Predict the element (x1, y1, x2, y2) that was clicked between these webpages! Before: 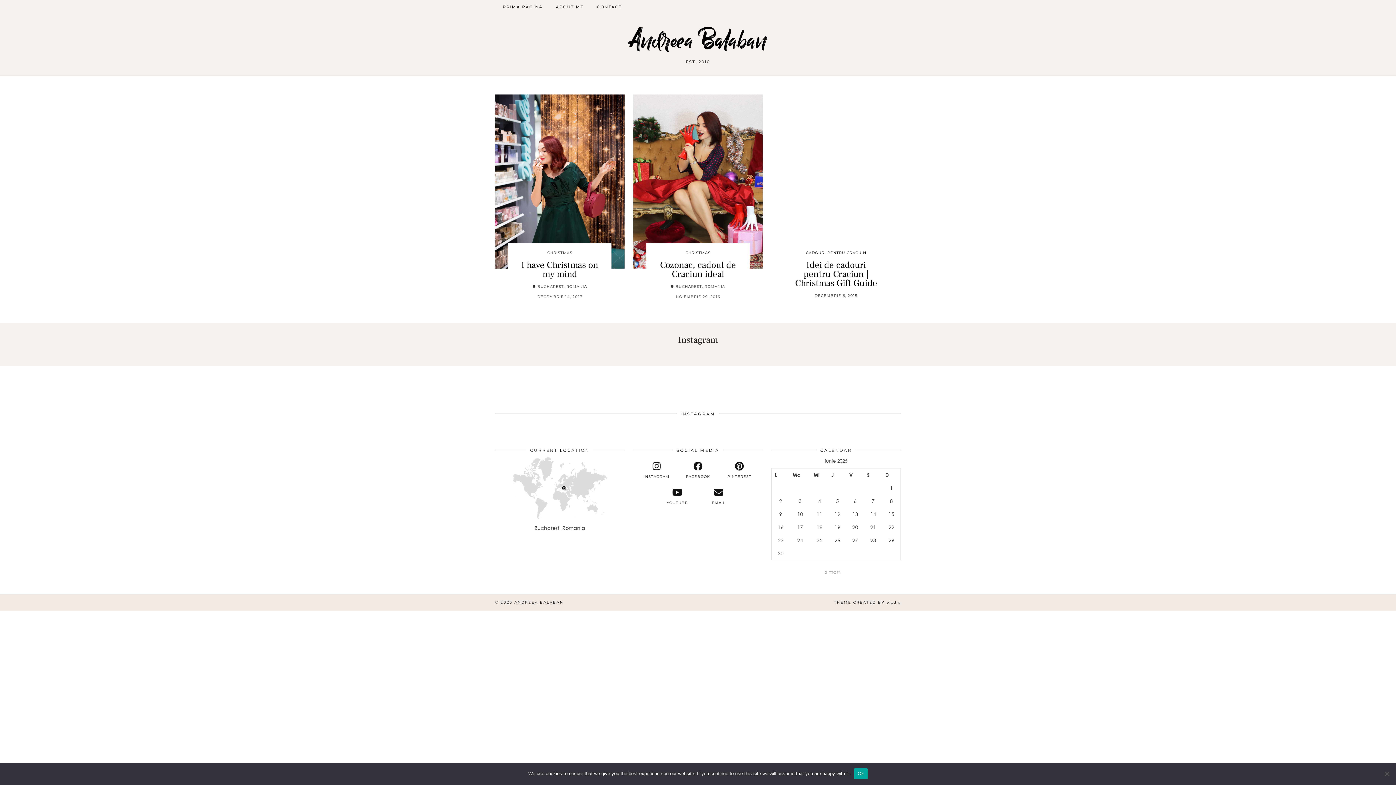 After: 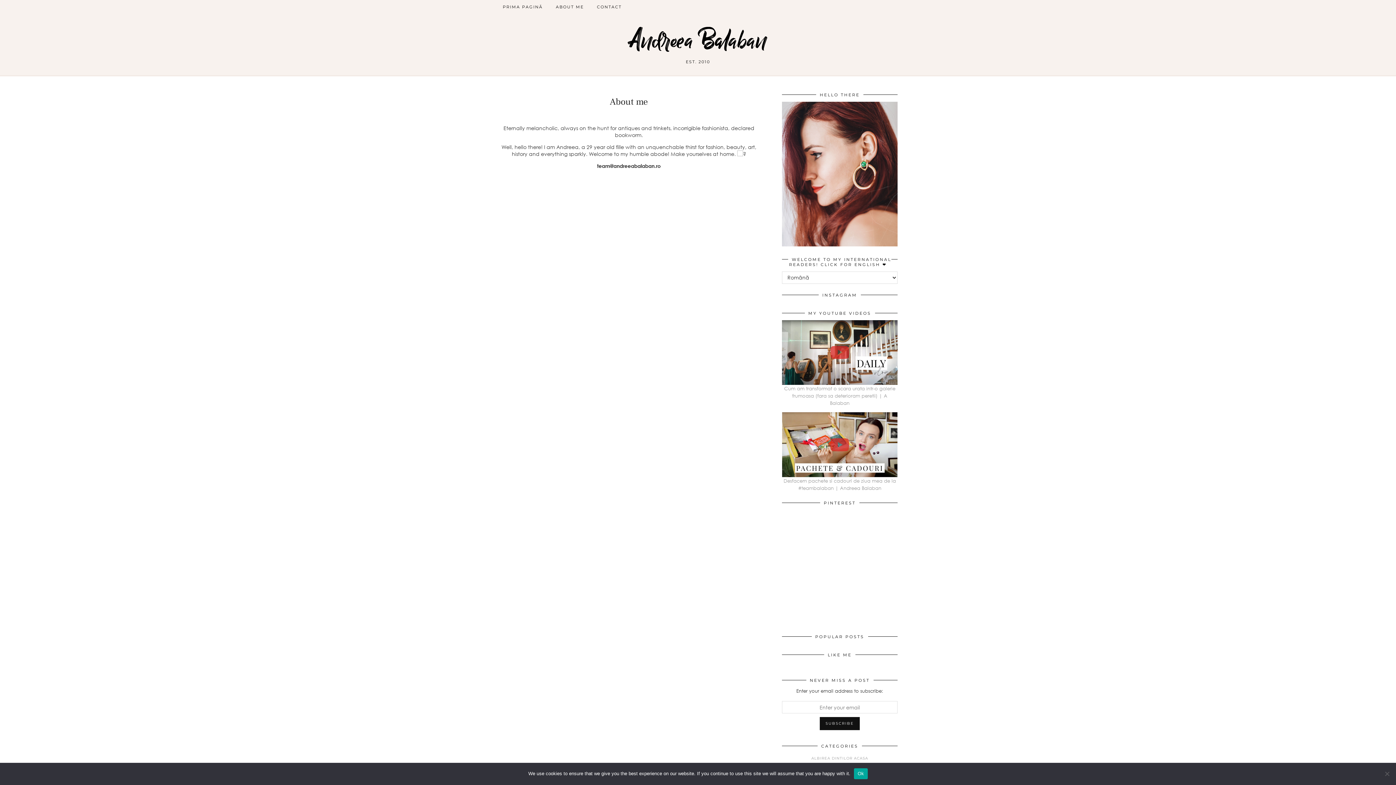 Action: bbox: (549, 0, 590, 13) label: ABOUT ME